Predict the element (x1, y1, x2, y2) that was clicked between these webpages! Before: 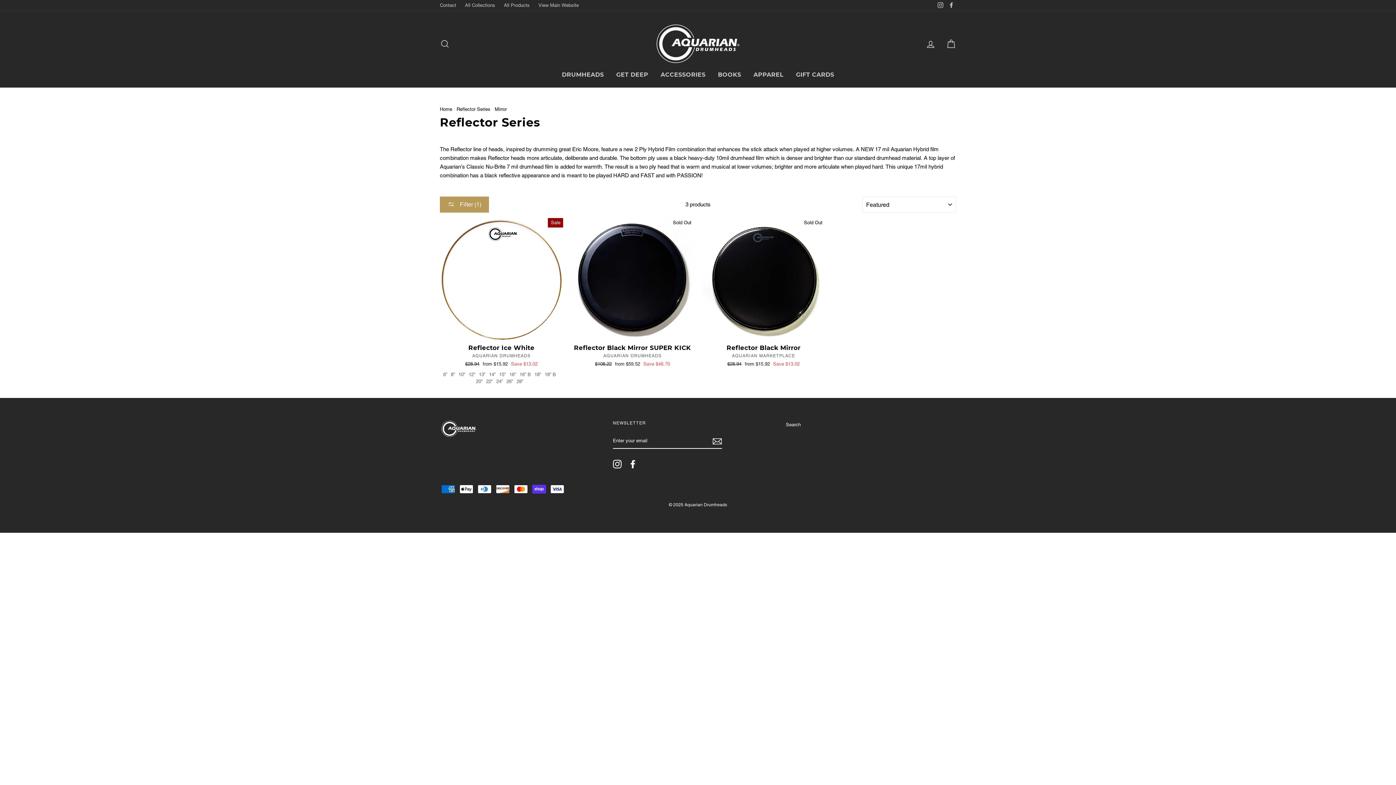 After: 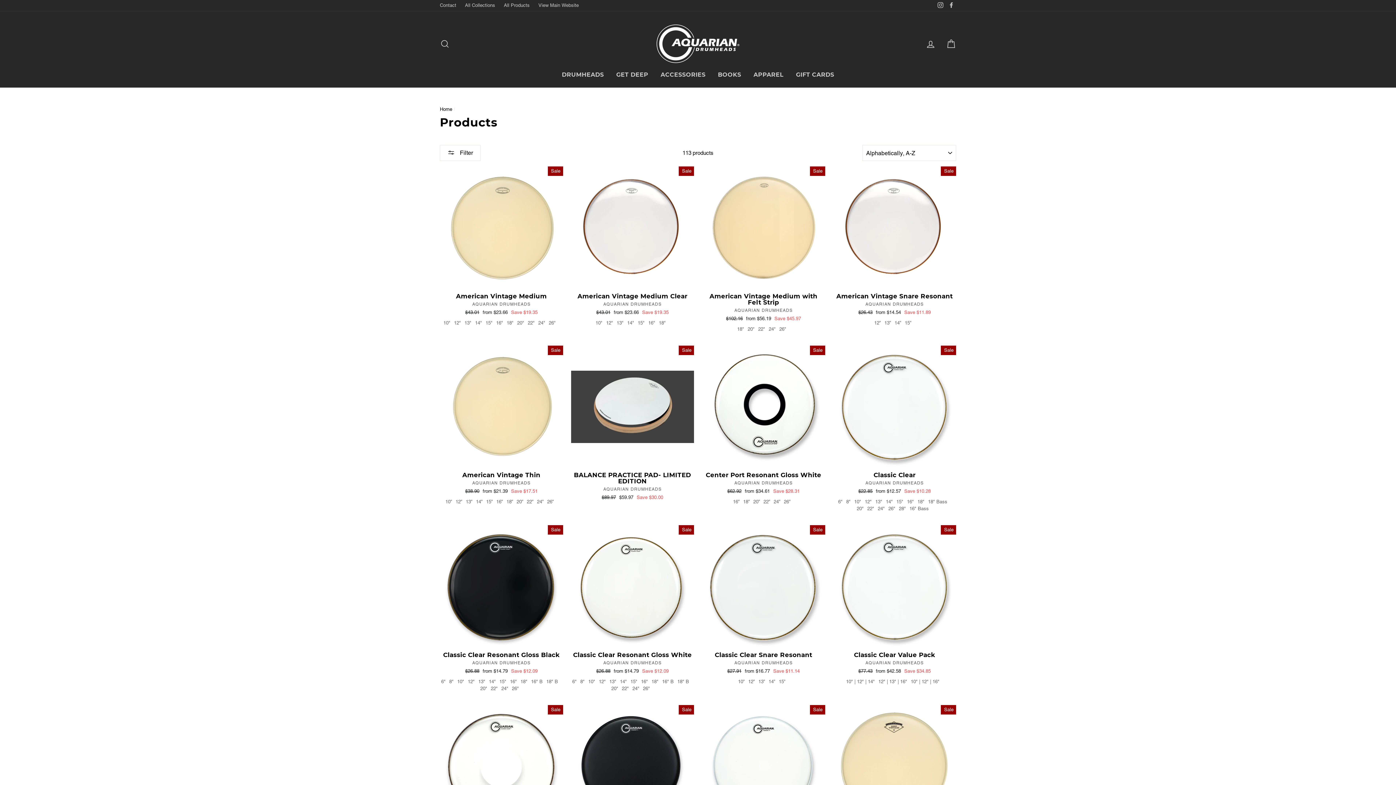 Action: bbox: (500, 0, 533, 10) label: All Products